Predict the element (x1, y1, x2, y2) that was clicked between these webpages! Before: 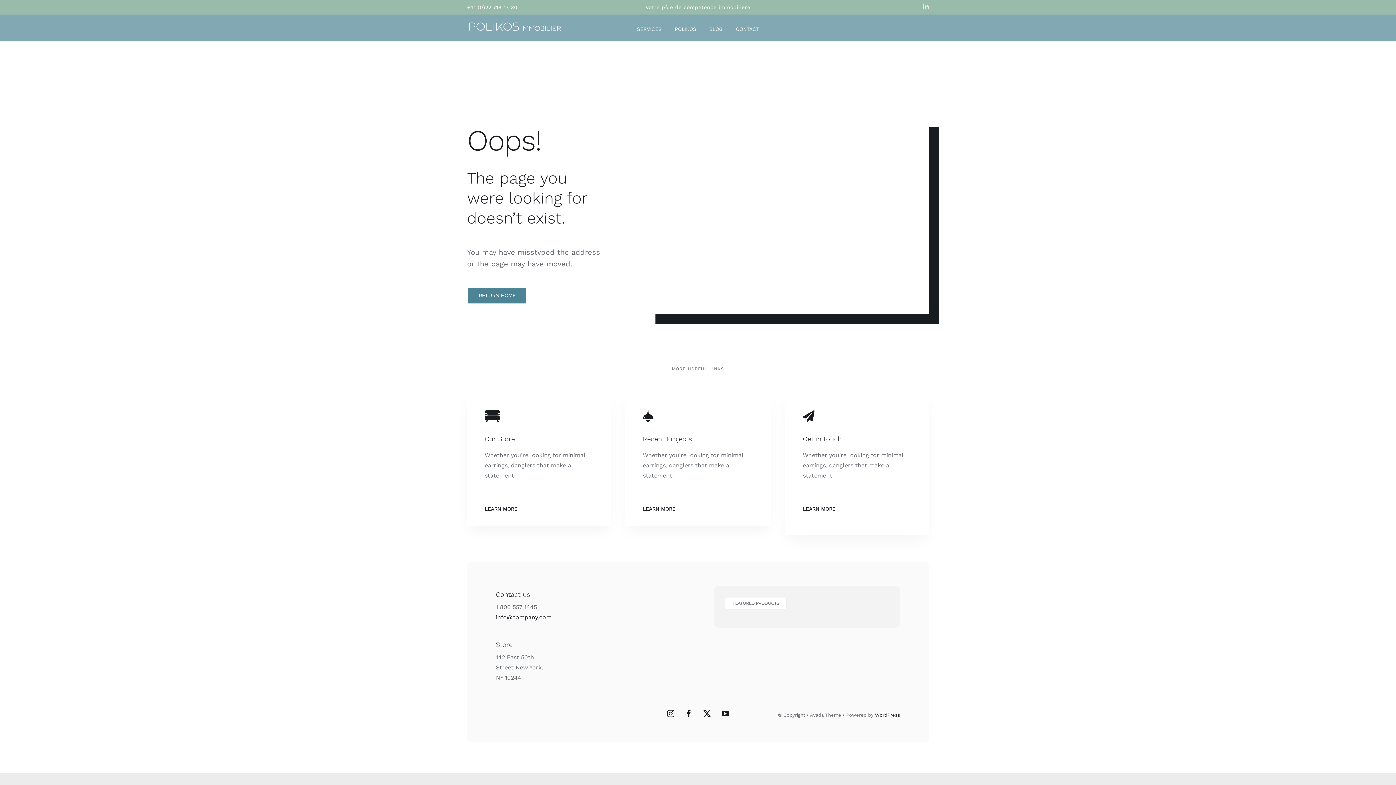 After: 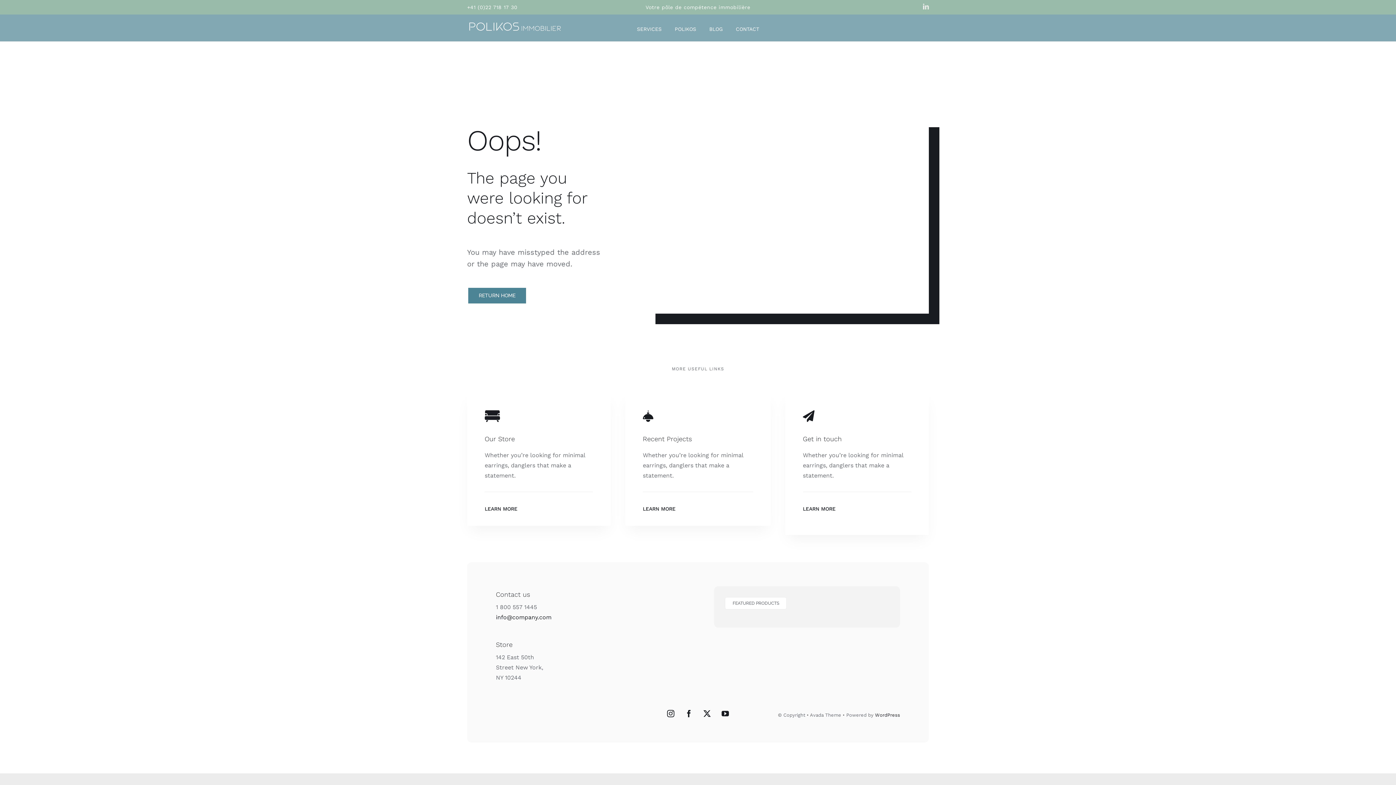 Action: label: LEARN MORE bbox: (484, 506, 517, 511)